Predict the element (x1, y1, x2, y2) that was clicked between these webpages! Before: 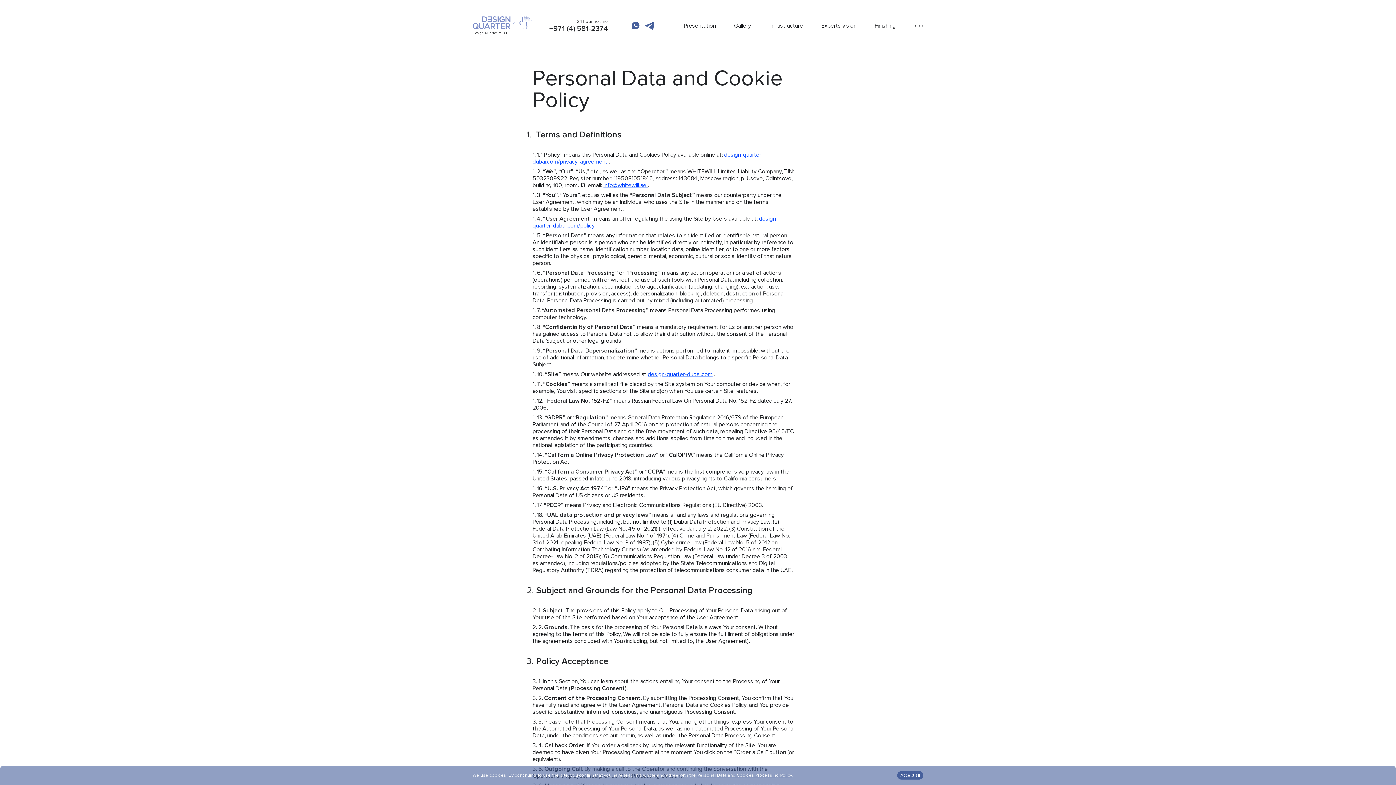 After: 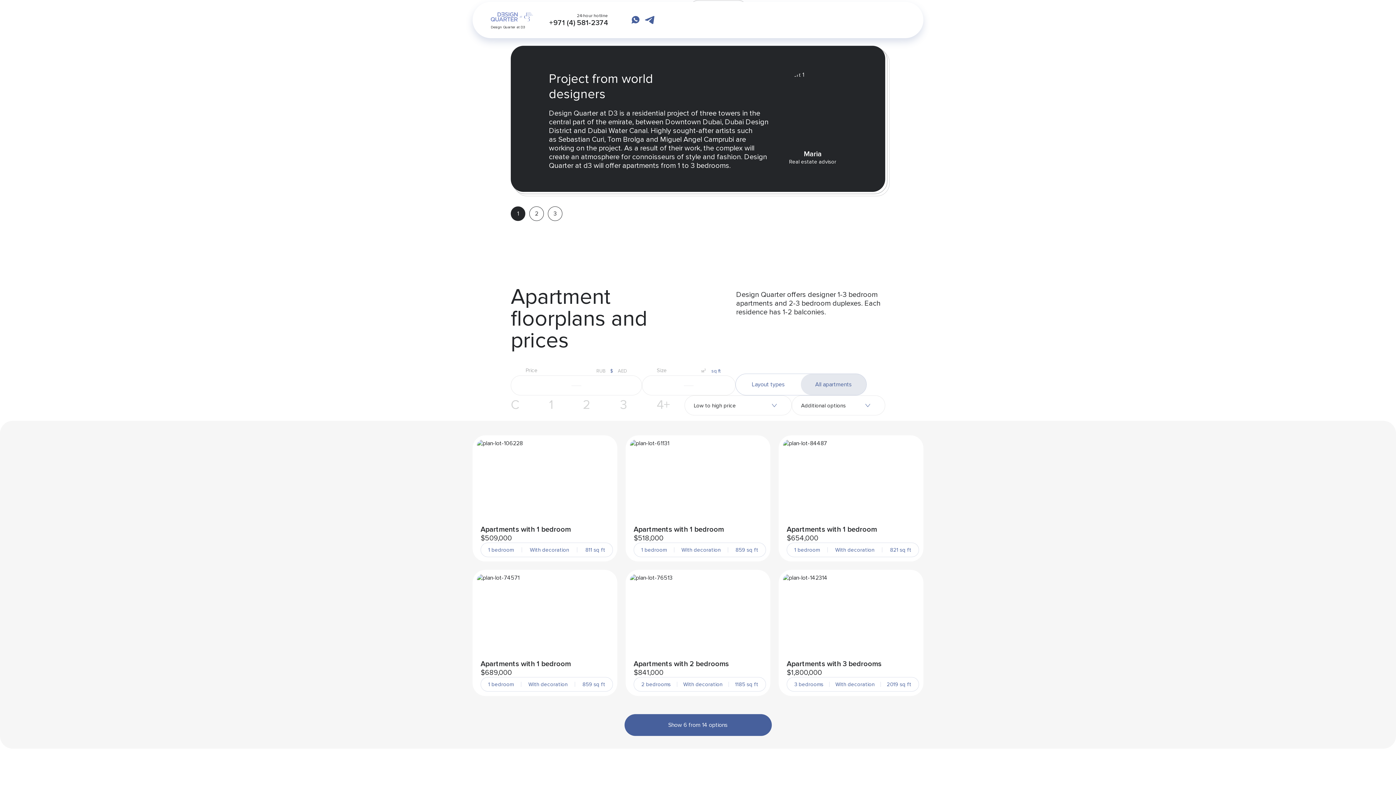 Action: label: Experts vision bbox: (821, 22, 856, 29)